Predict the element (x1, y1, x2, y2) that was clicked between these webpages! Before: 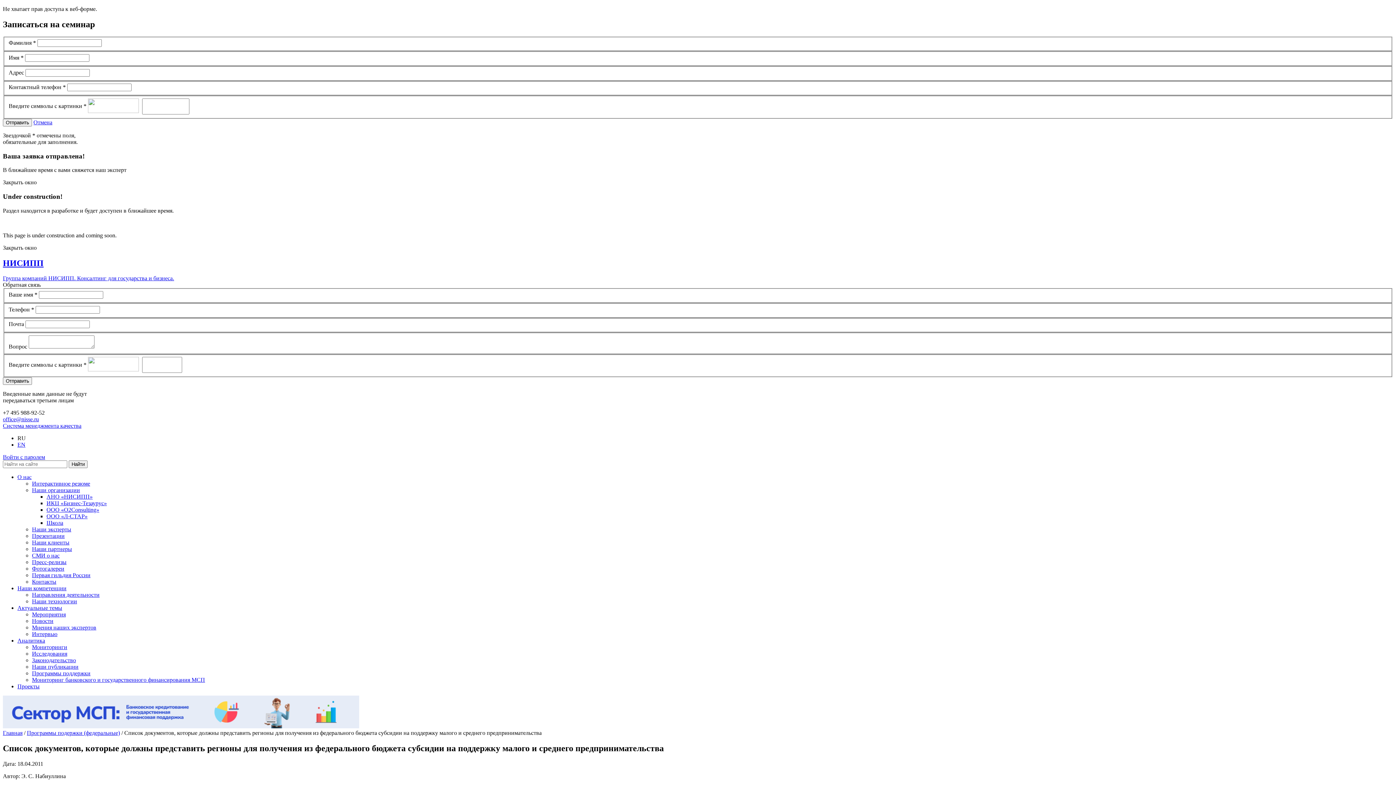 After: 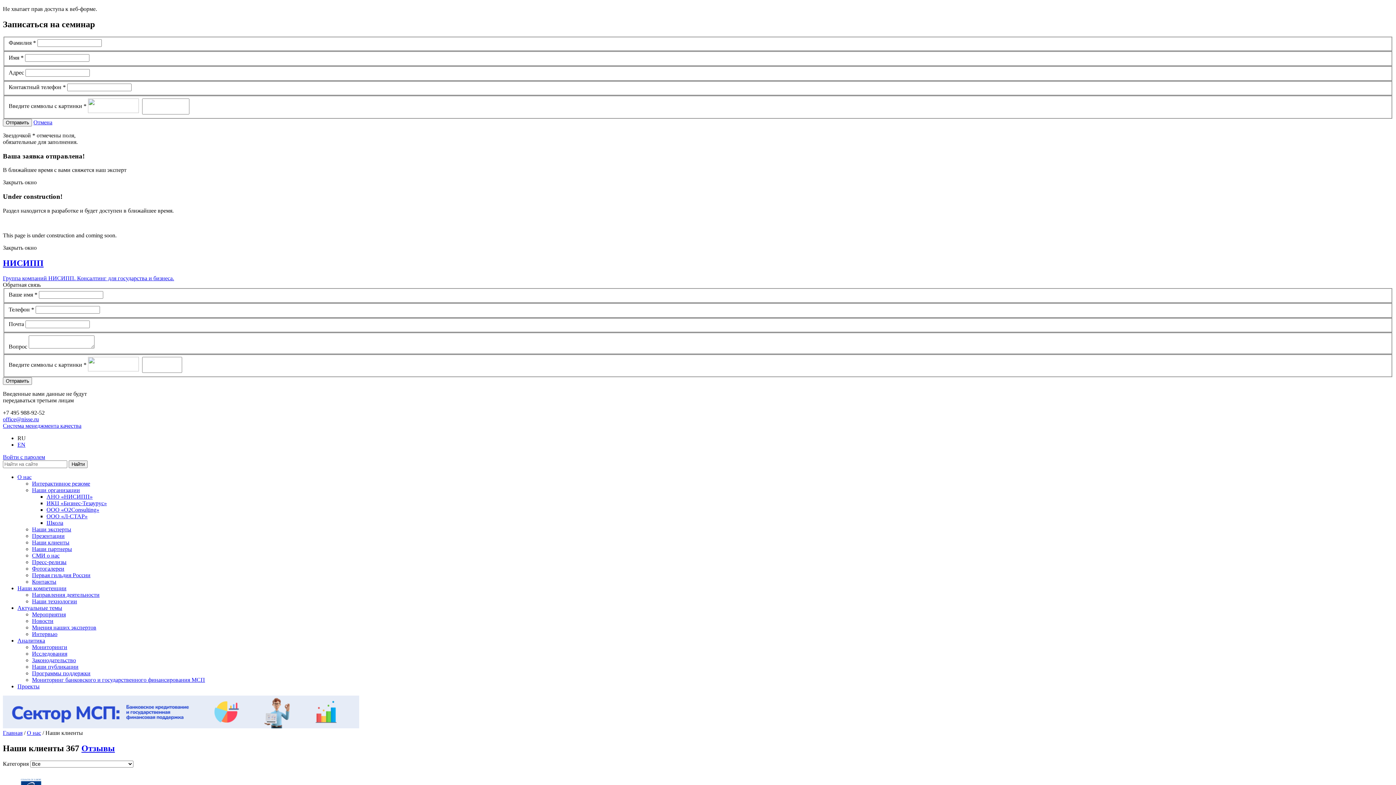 Action: bbox: (32, 539, 69, 545) label: Наши клиенты